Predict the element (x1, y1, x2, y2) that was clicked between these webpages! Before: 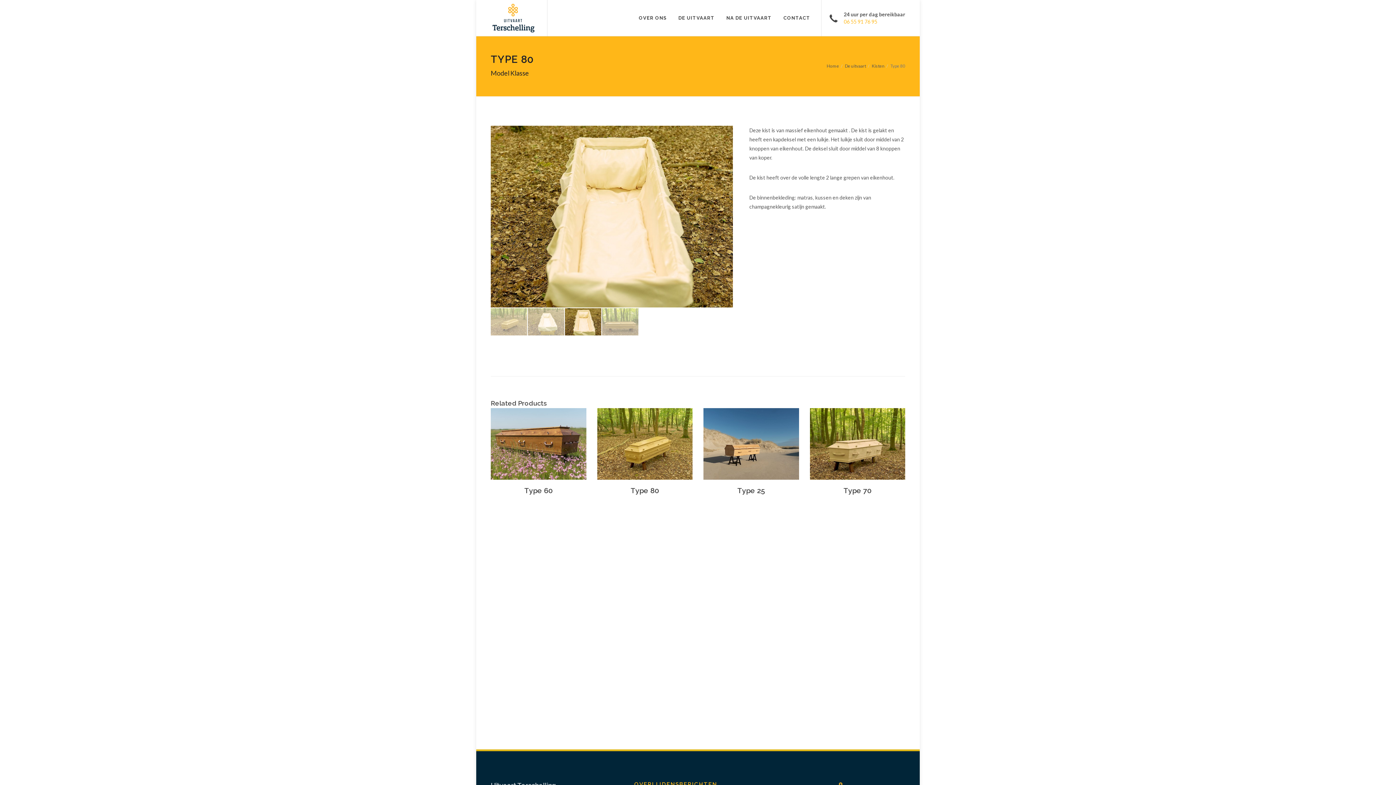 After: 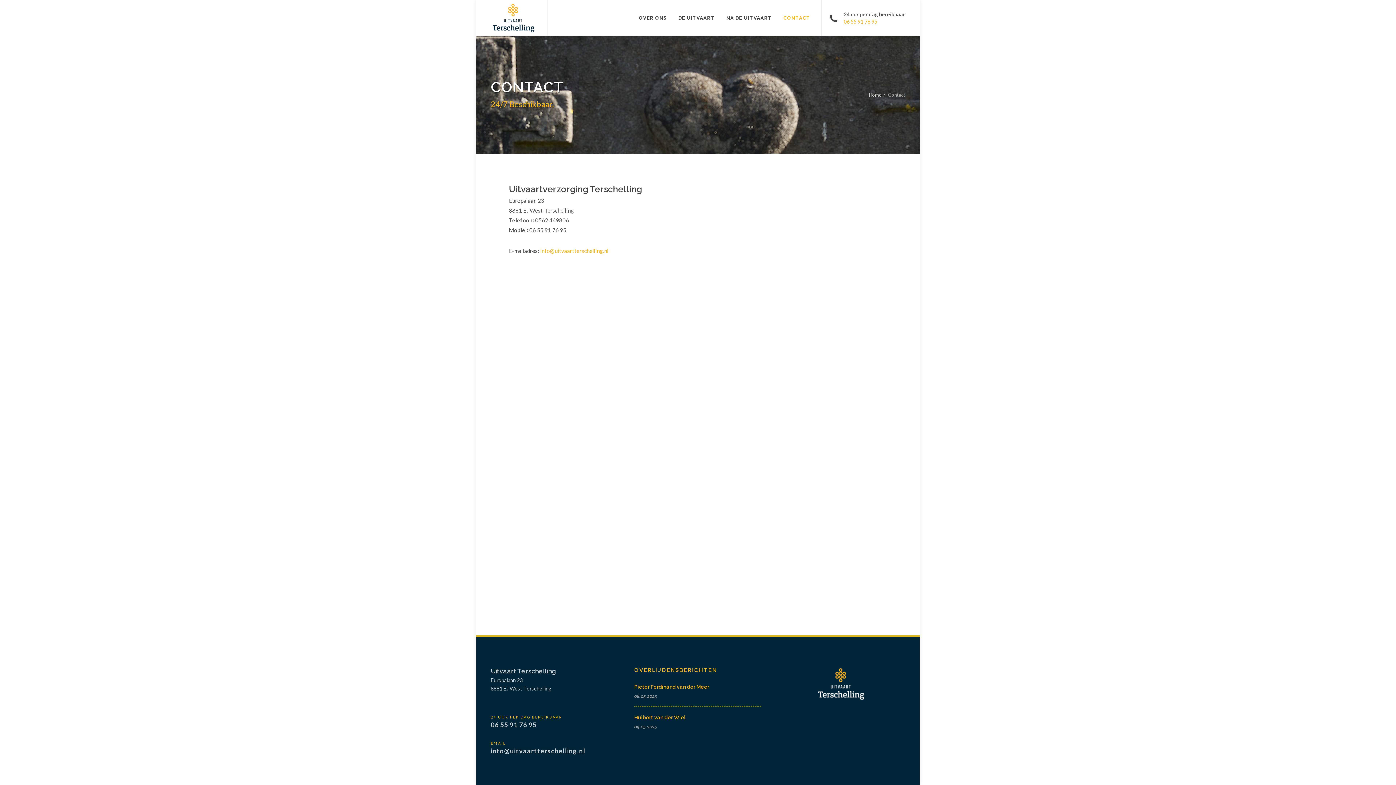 Action: label: CONTACT bbox: (778, 0, 816, 36)